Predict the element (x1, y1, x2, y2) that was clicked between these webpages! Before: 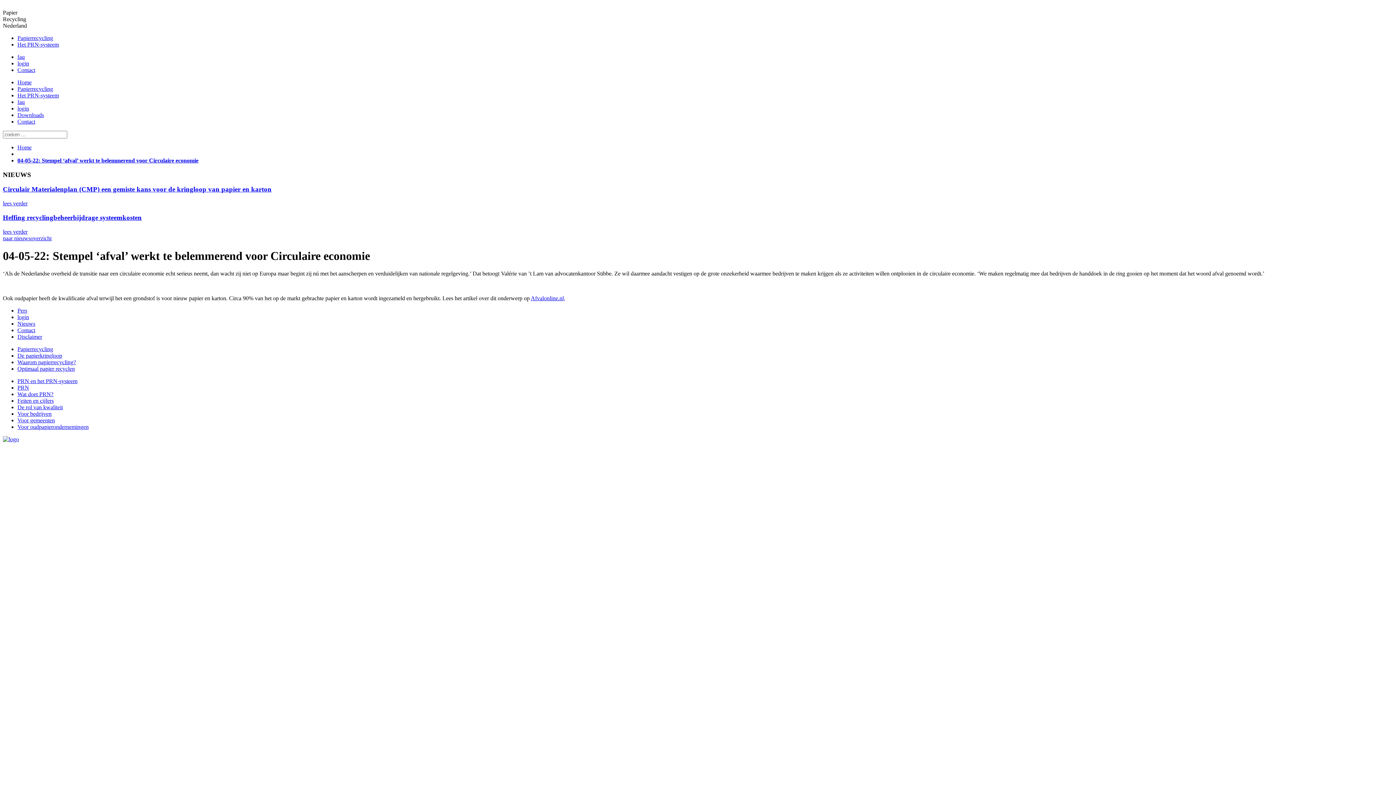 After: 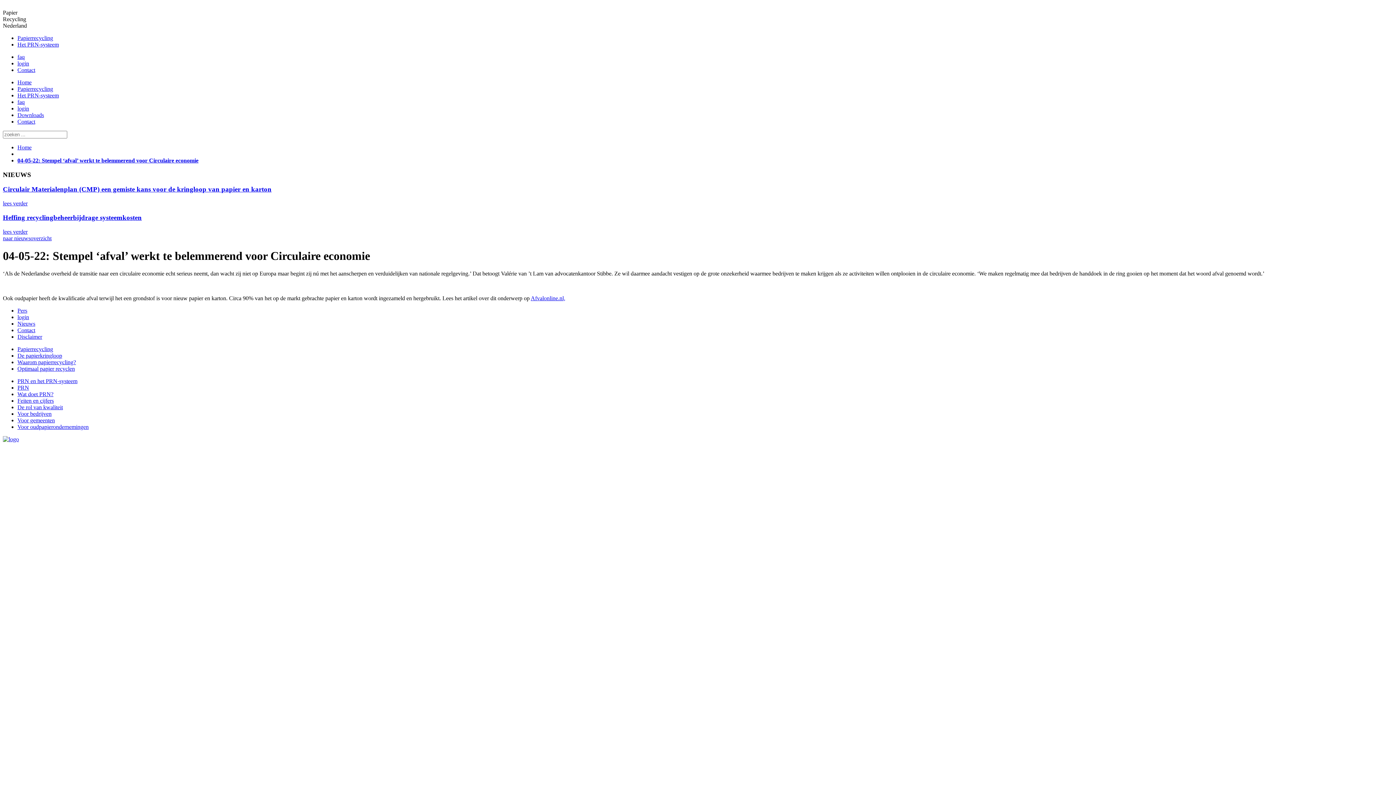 Action: bbox: (17, 378, 77, 384) label: PRN en het PRN-systeem